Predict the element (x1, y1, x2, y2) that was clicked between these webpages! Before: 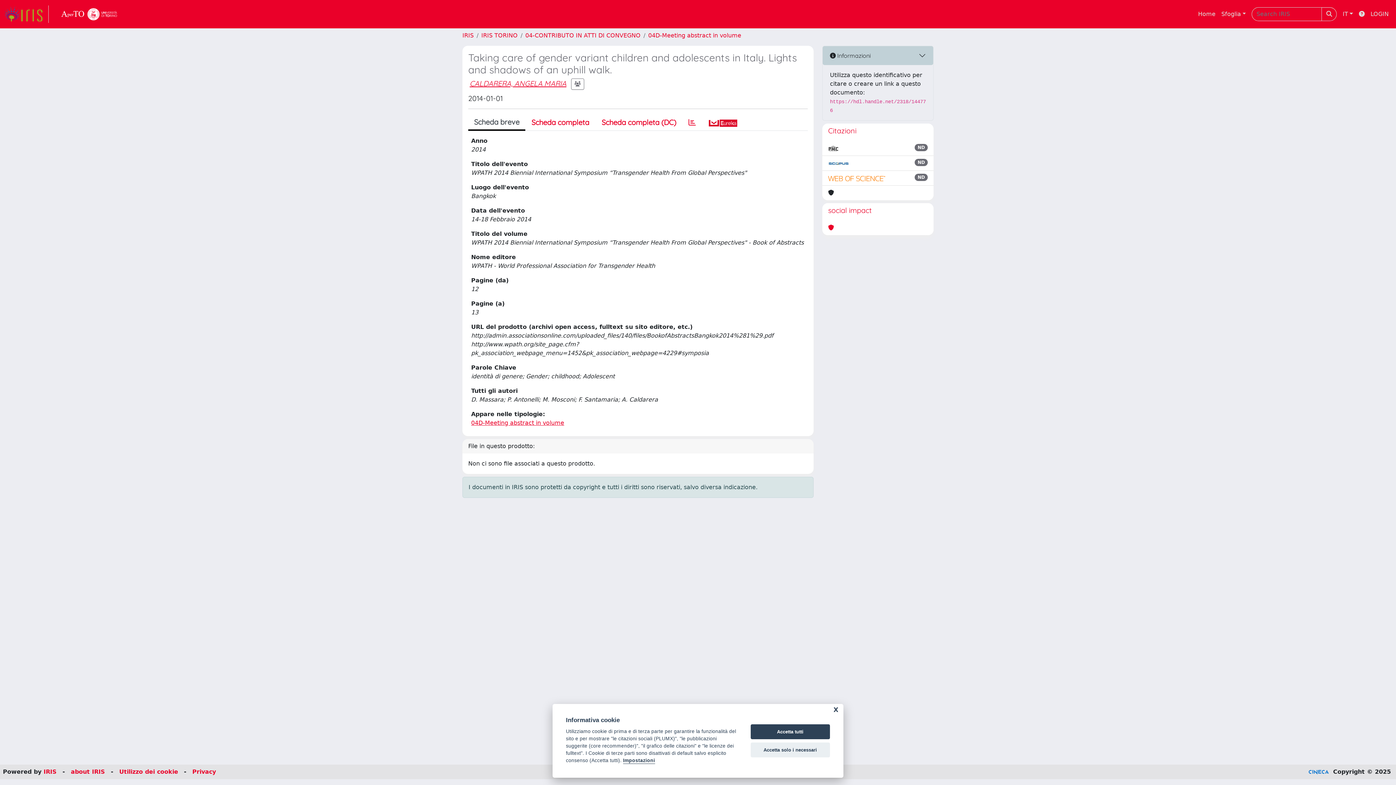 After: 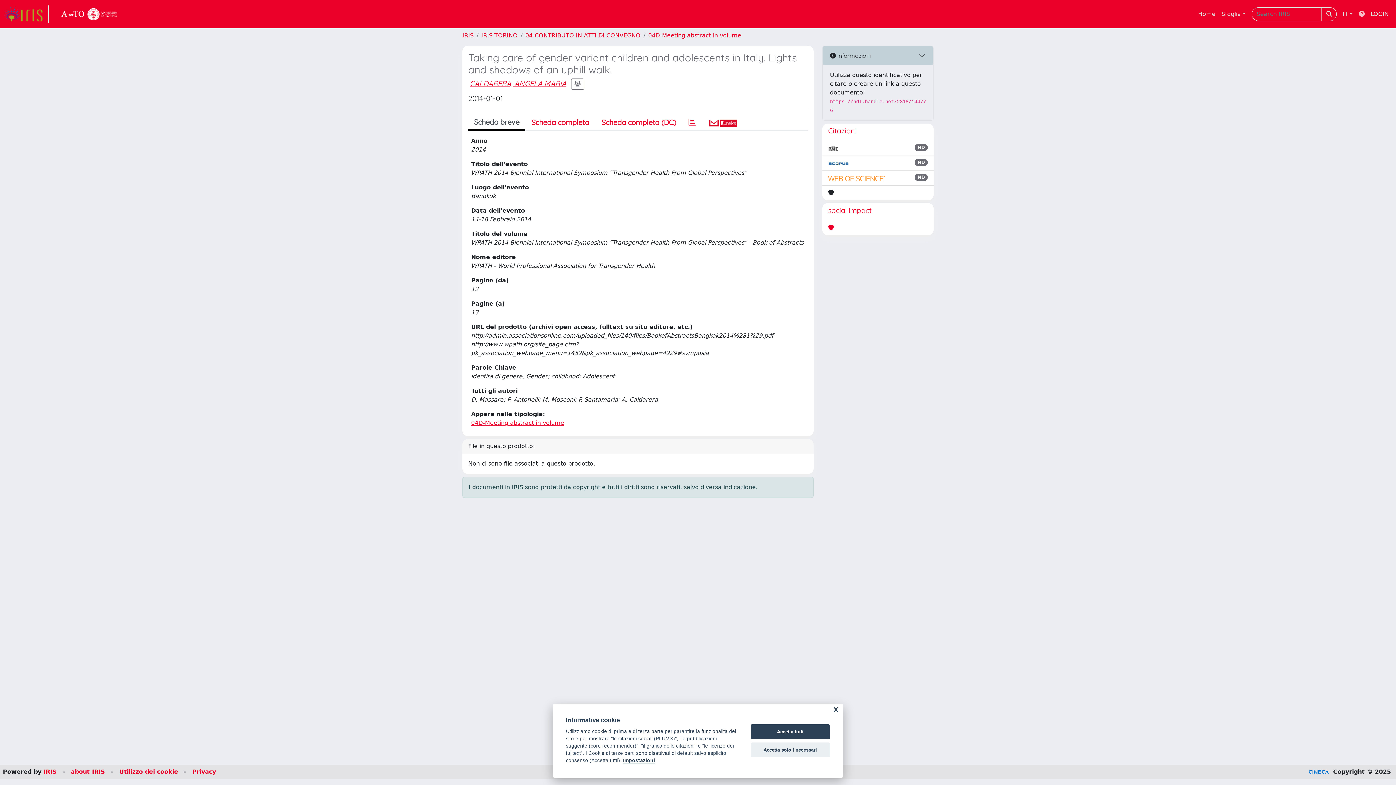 Action: bbox: (1356, 6, 1368, 21)